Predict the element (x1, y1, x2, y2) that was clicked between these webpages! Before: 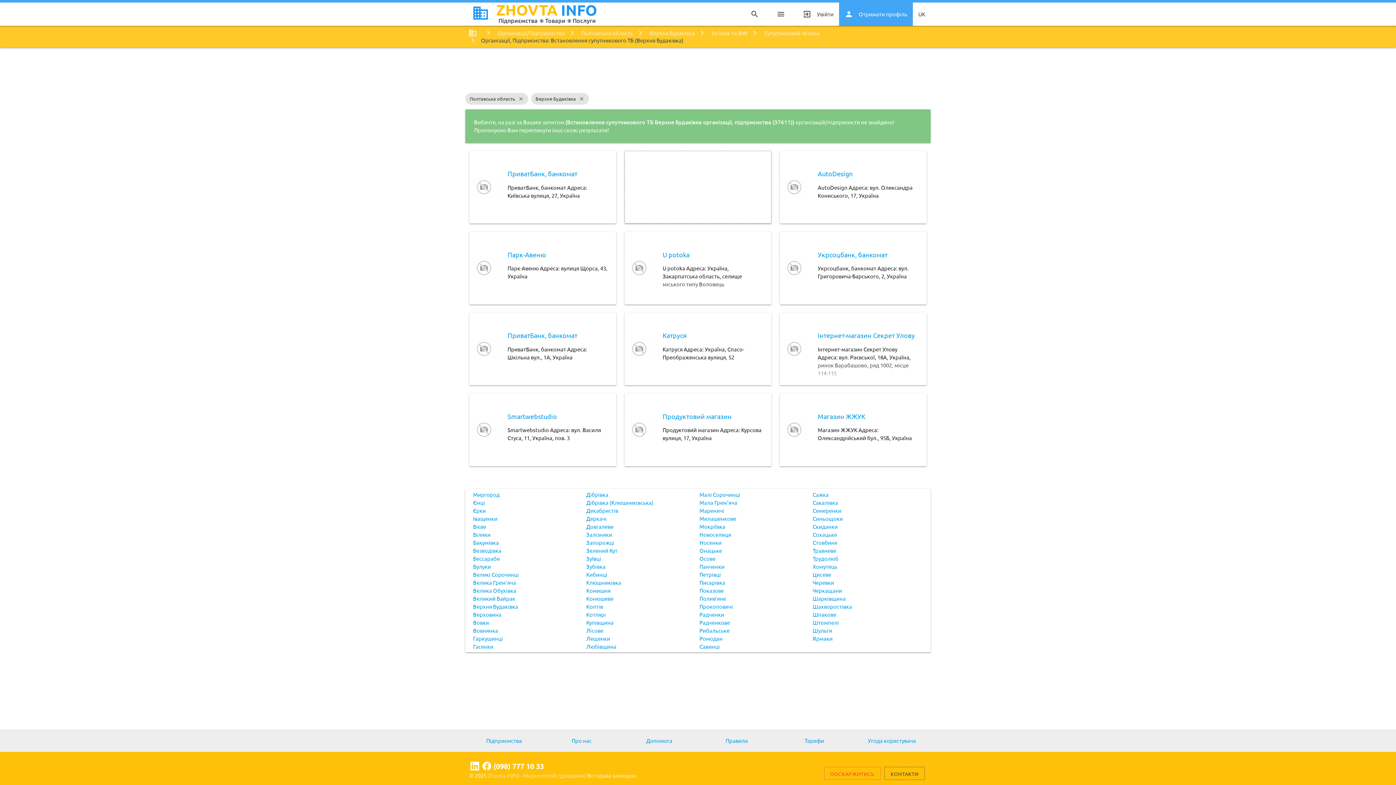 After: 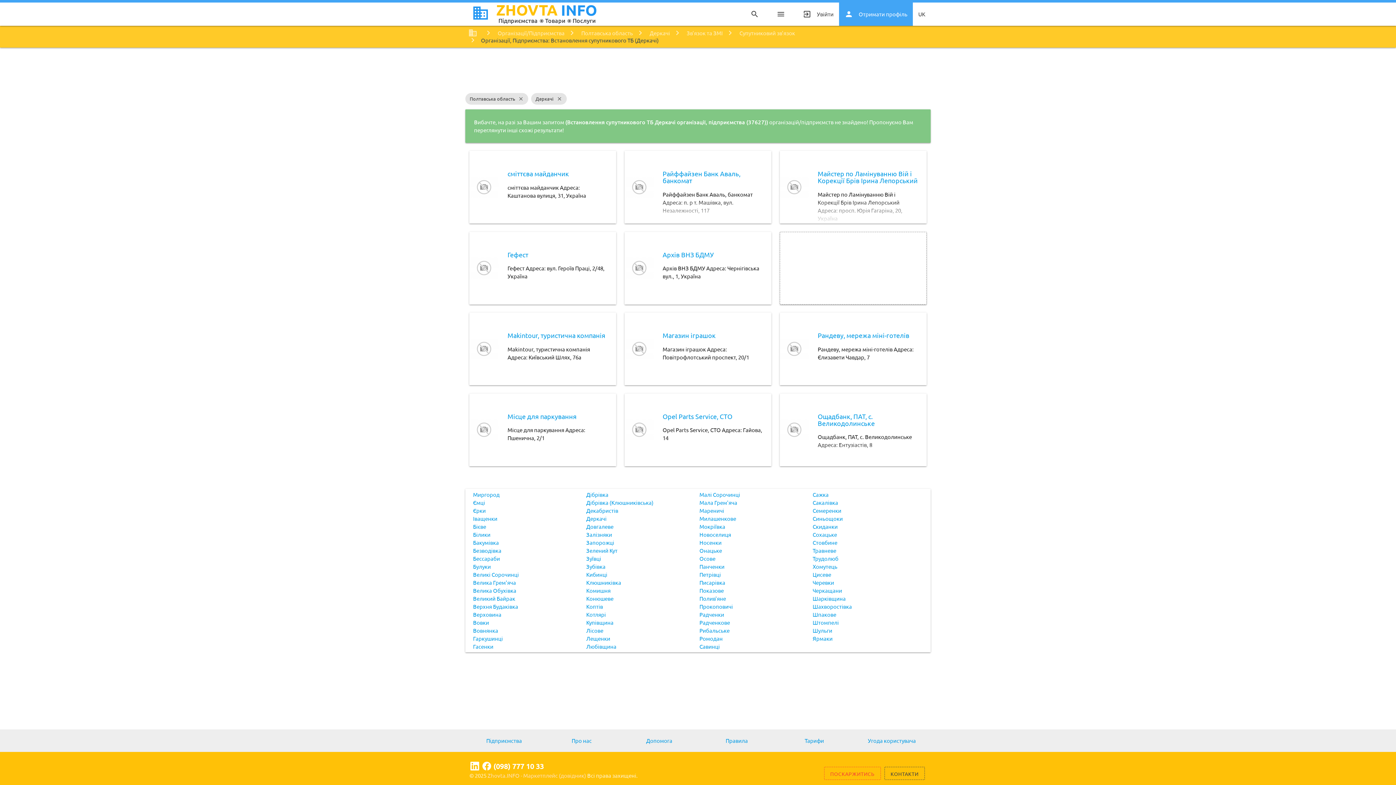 Action: label: Деркачі bbox: (586, 515, 606, 522)